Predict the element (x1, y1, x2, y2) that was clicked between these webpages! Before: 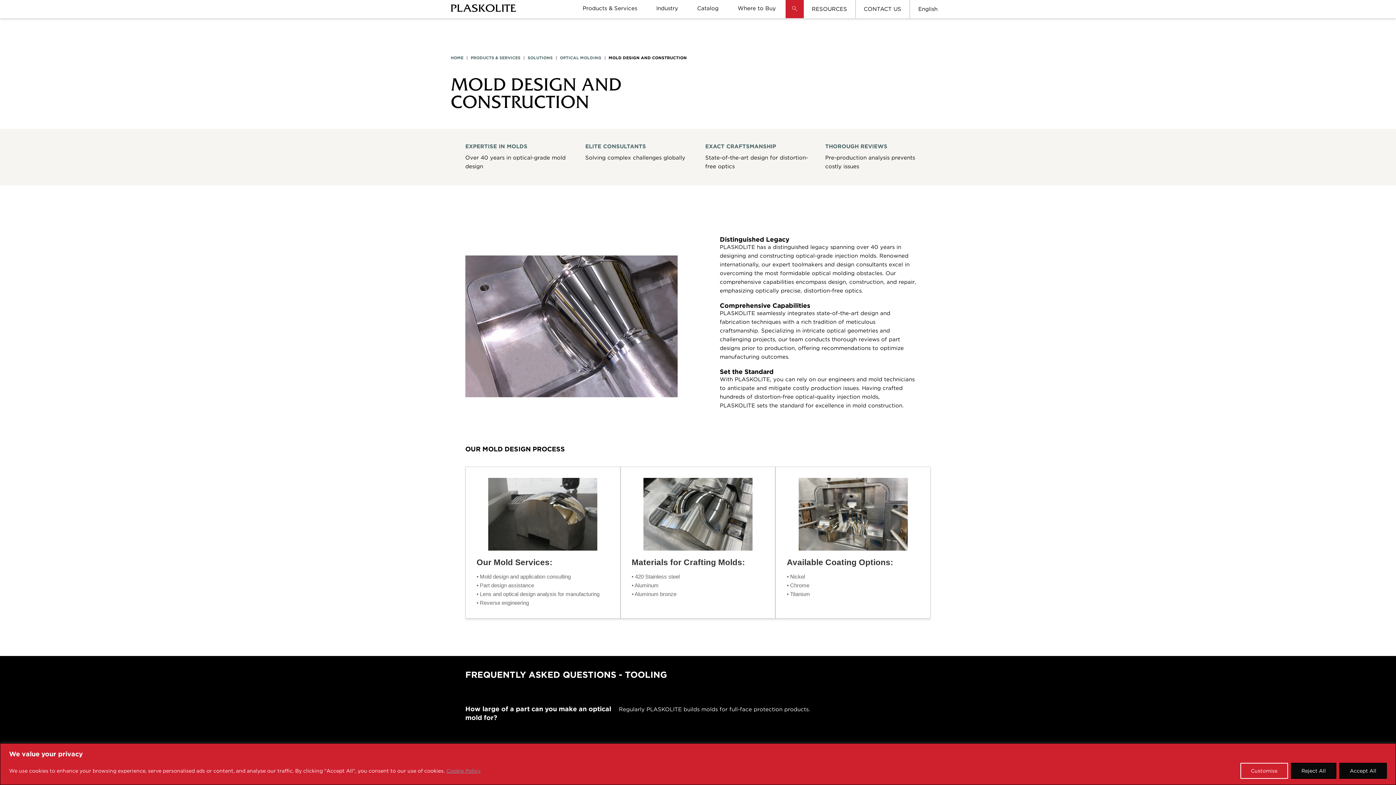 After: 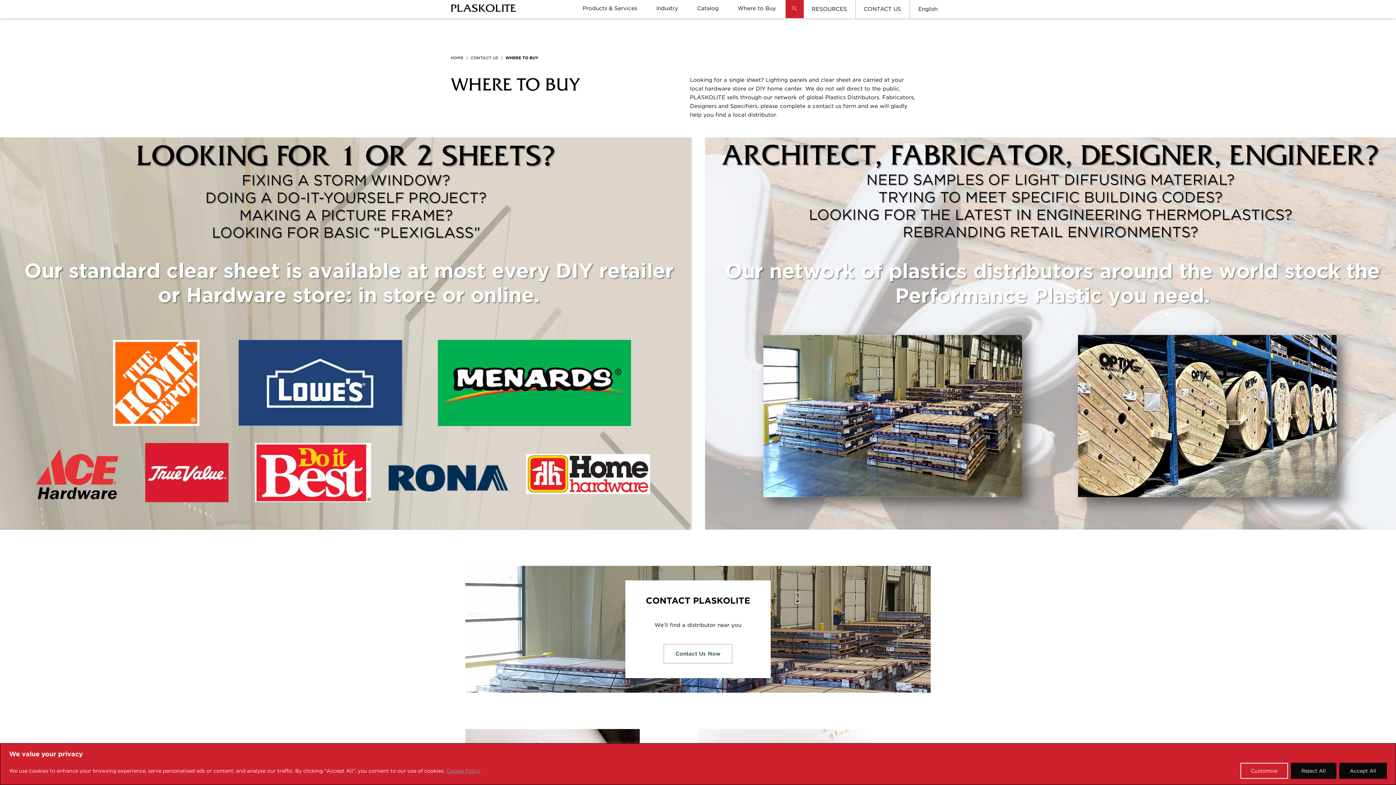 Action: label: Where to Buy bbox: (728, -2, 785, 19)